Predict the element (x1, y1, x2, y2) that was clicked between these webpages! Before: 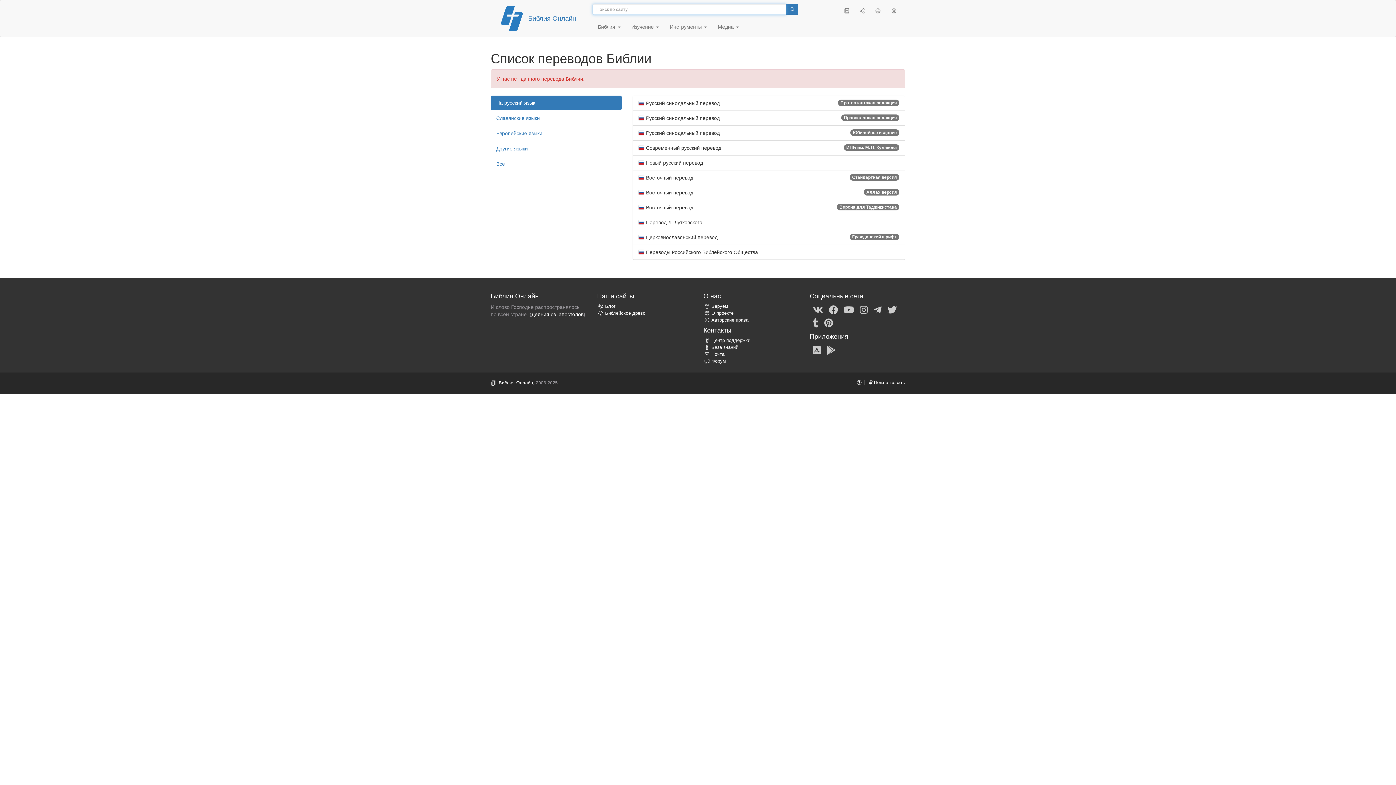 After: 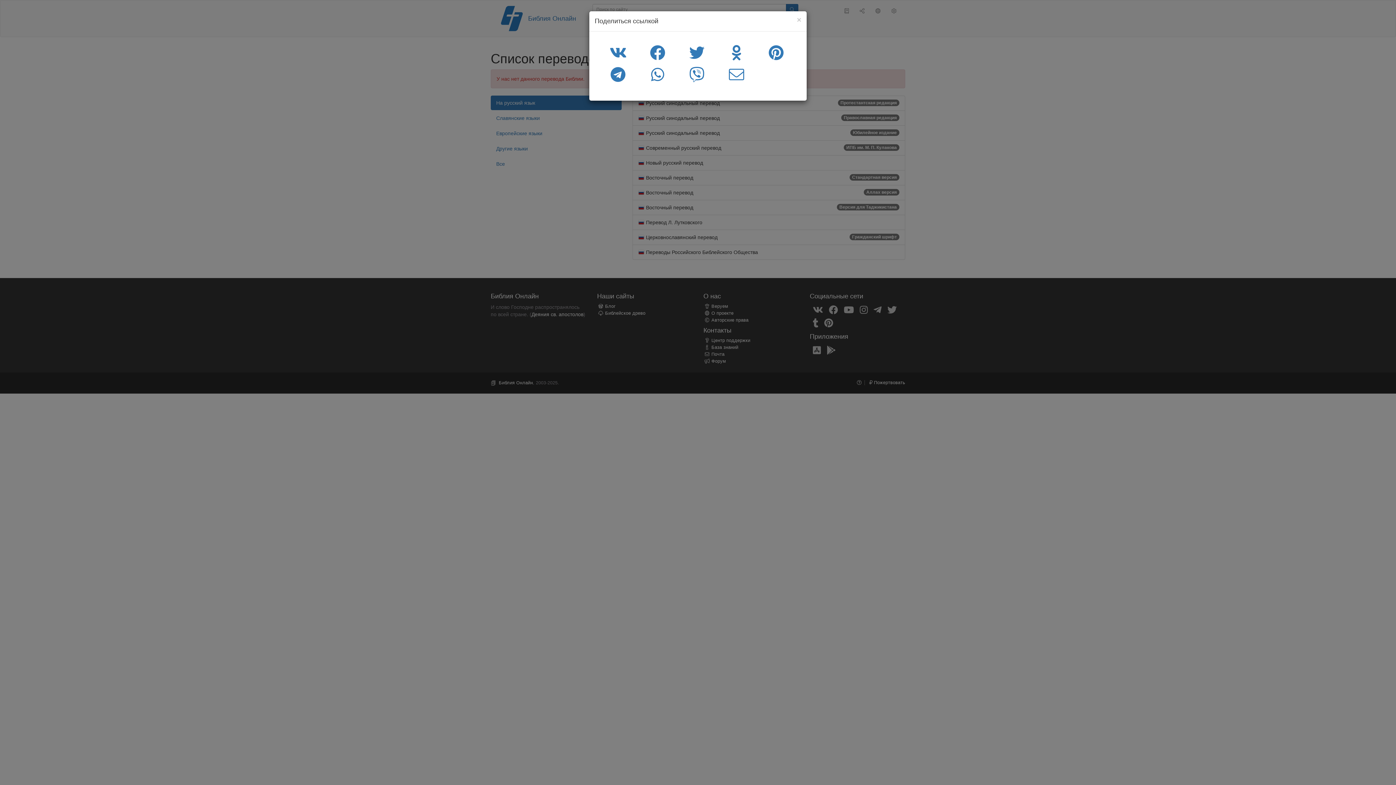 Action: bbox: (854, 1, 870, 20)